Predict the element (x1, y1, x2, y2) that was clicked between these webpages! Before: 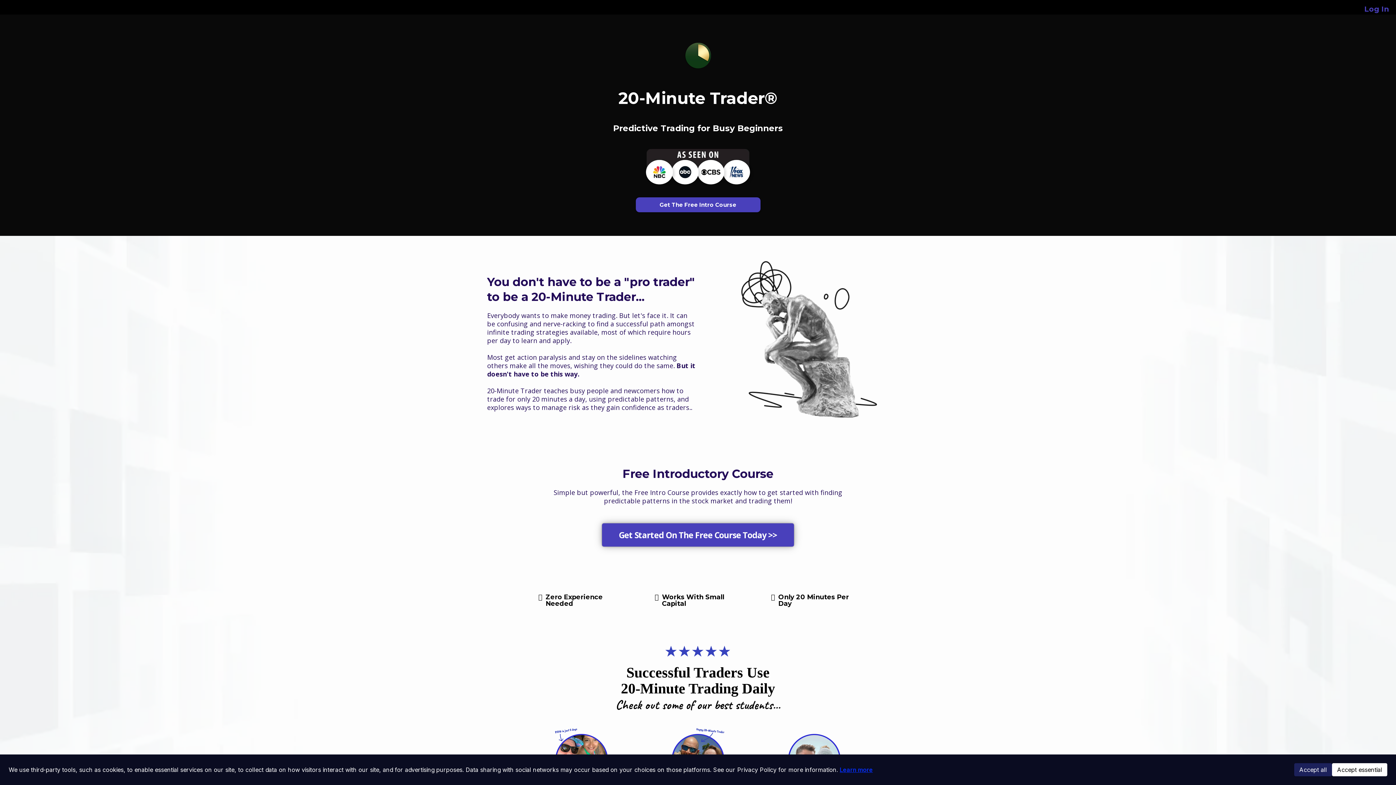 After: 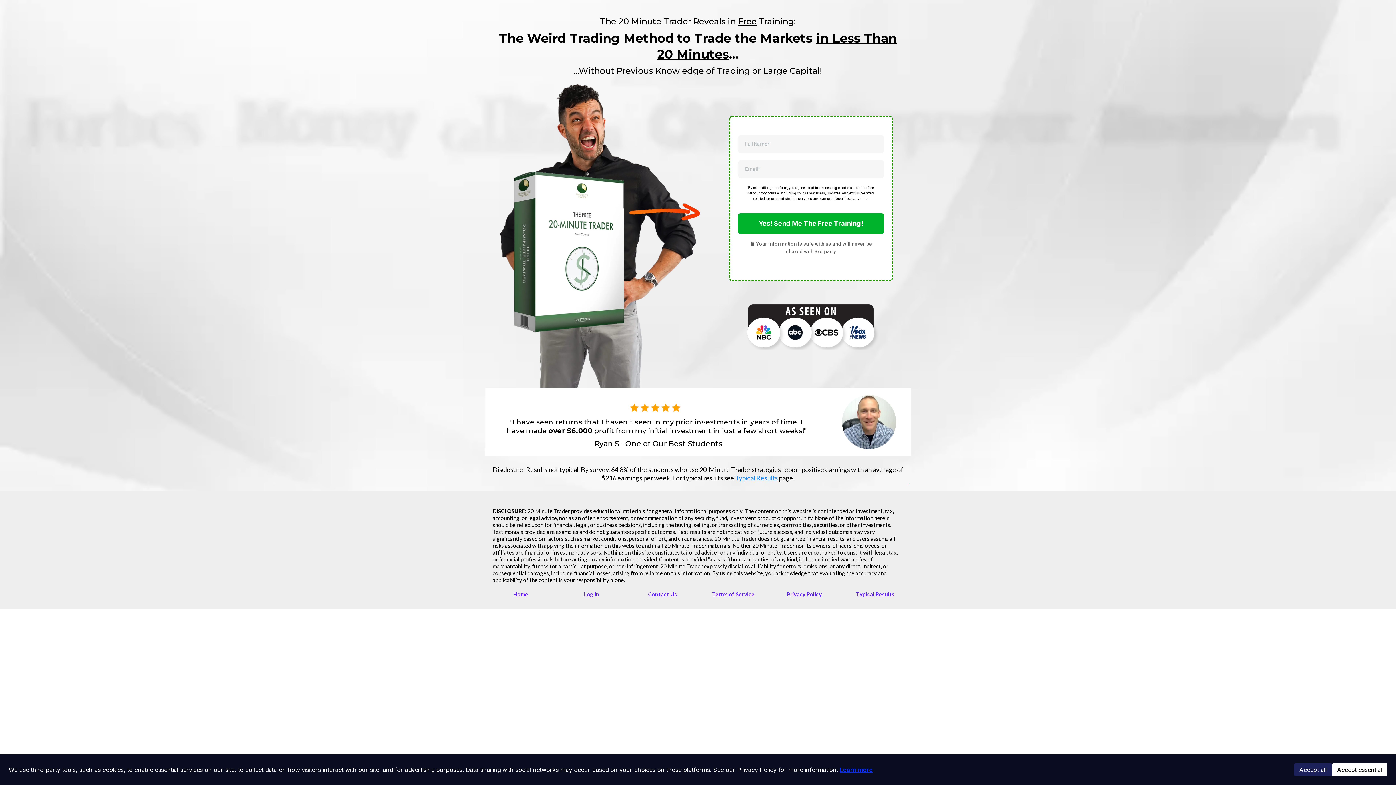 Action: label: Get Started On The Free Course Today >>  bbox: (602, 523, 794, 546)